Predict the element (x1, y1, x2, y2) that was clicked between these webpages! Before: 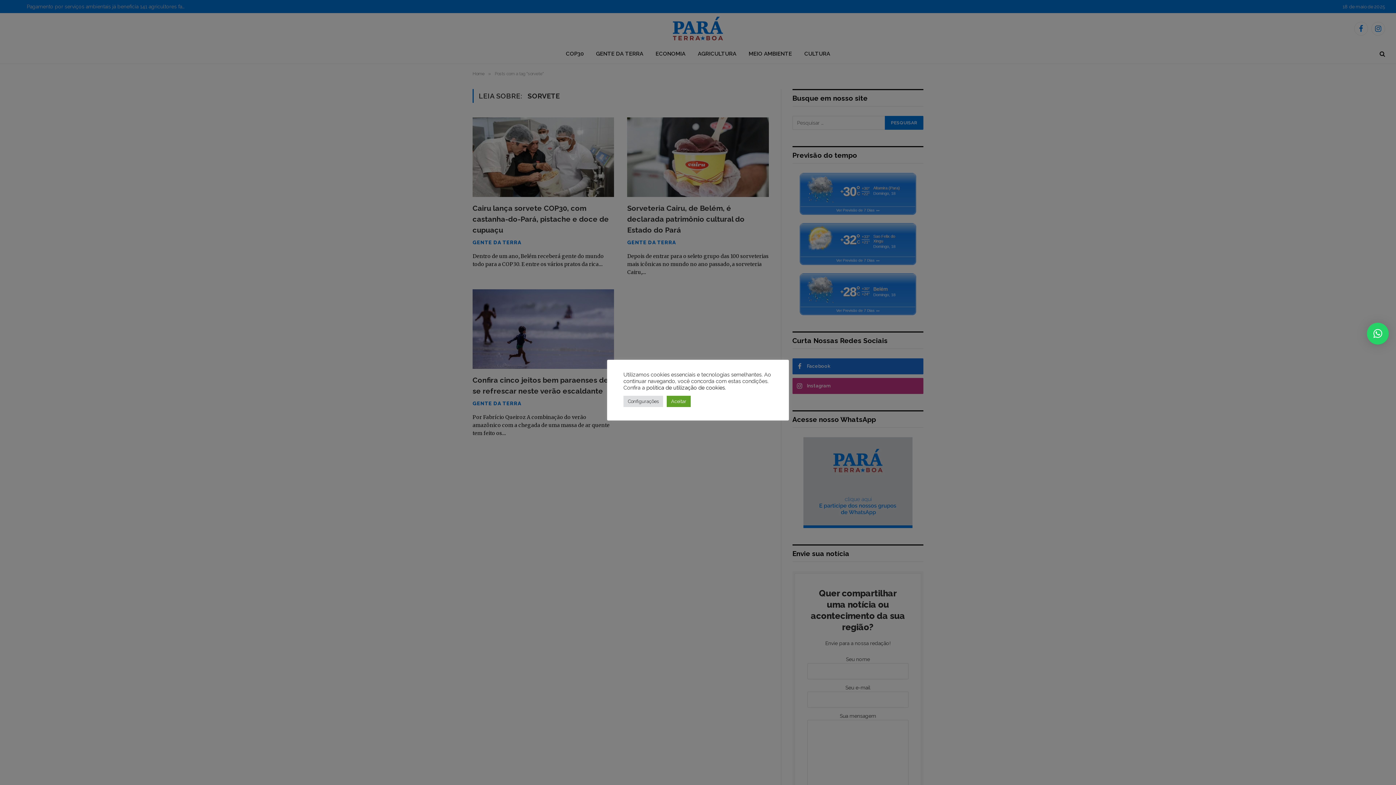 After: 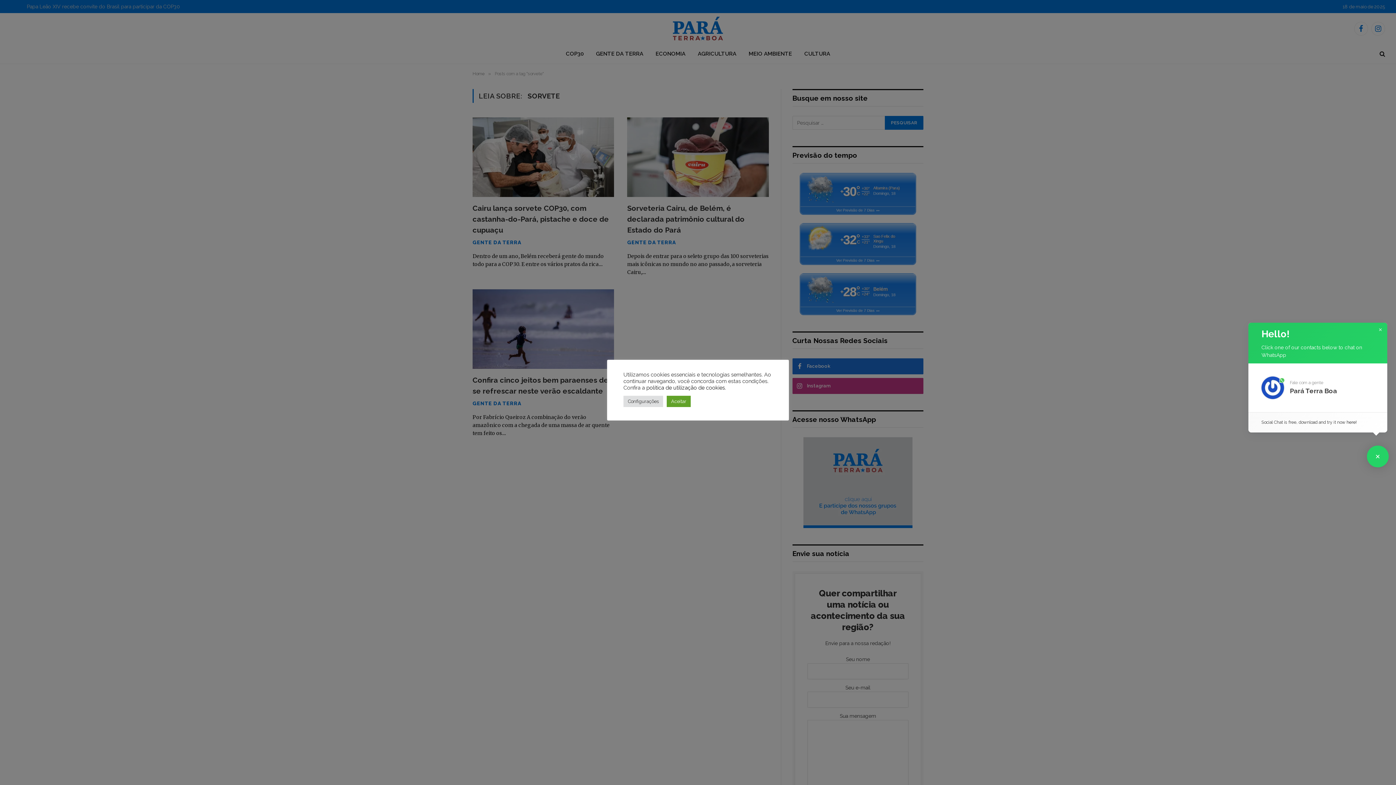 Action: bbox: (1367, 322, 1389, 344) label: ×